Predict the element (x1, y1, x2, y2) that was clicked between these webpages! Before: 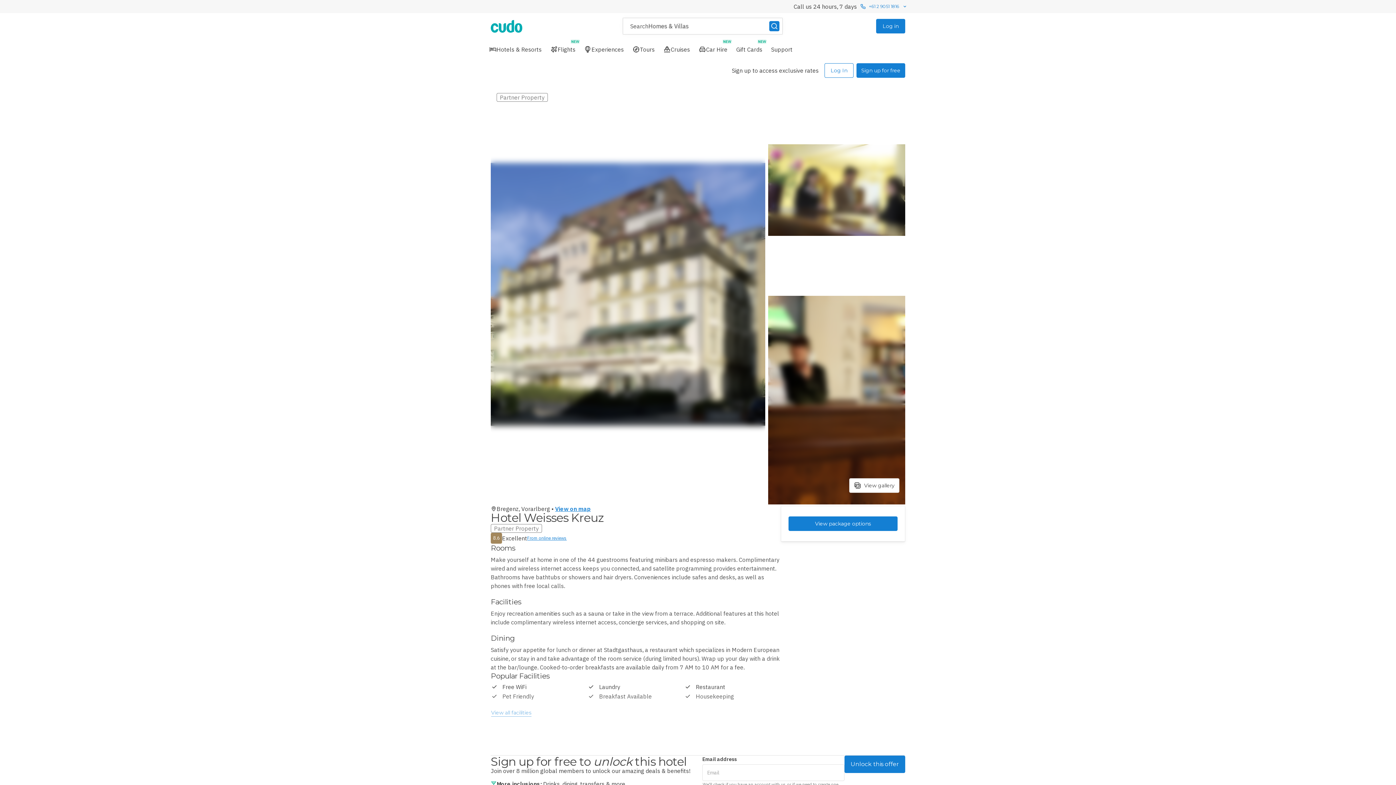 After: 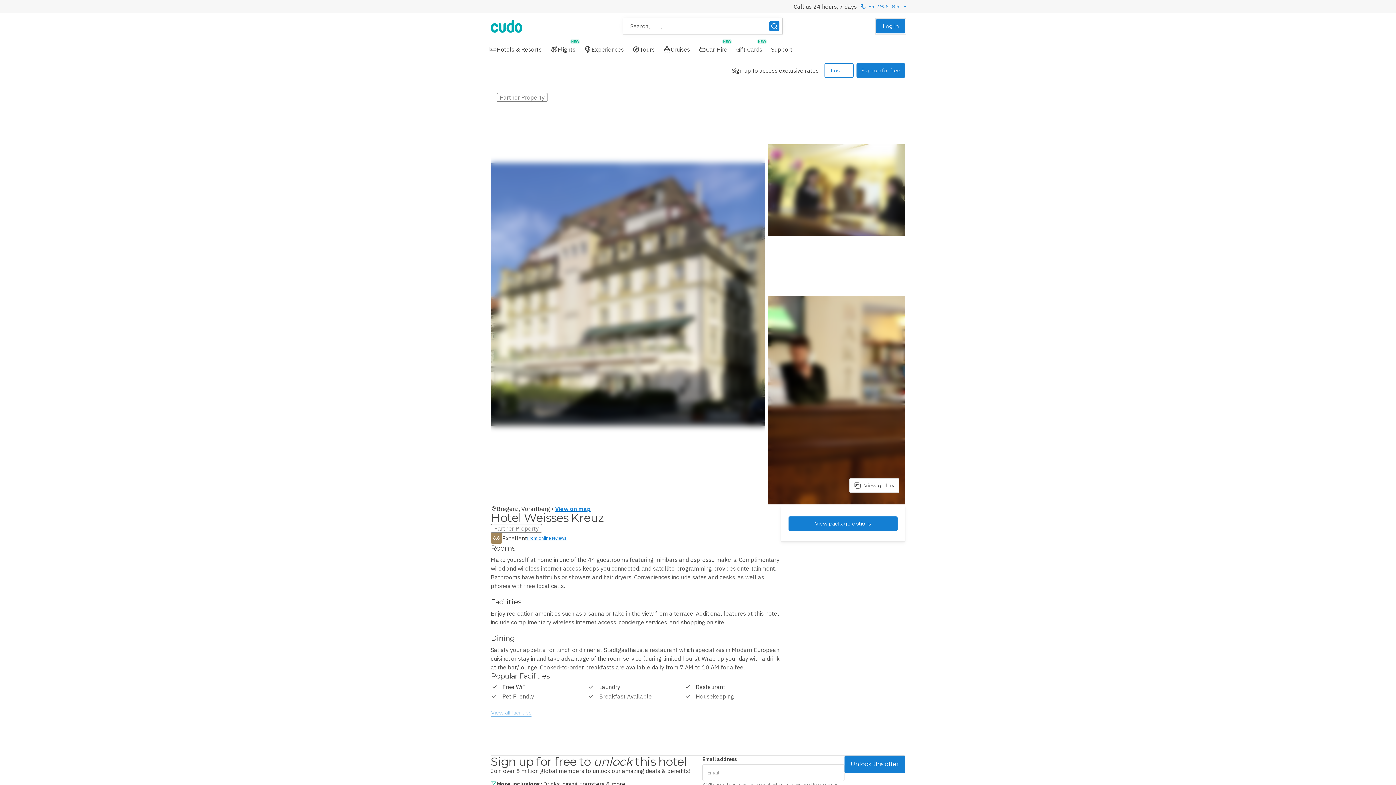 Action: label: Log in bbox: (876, 18, 905, 33)